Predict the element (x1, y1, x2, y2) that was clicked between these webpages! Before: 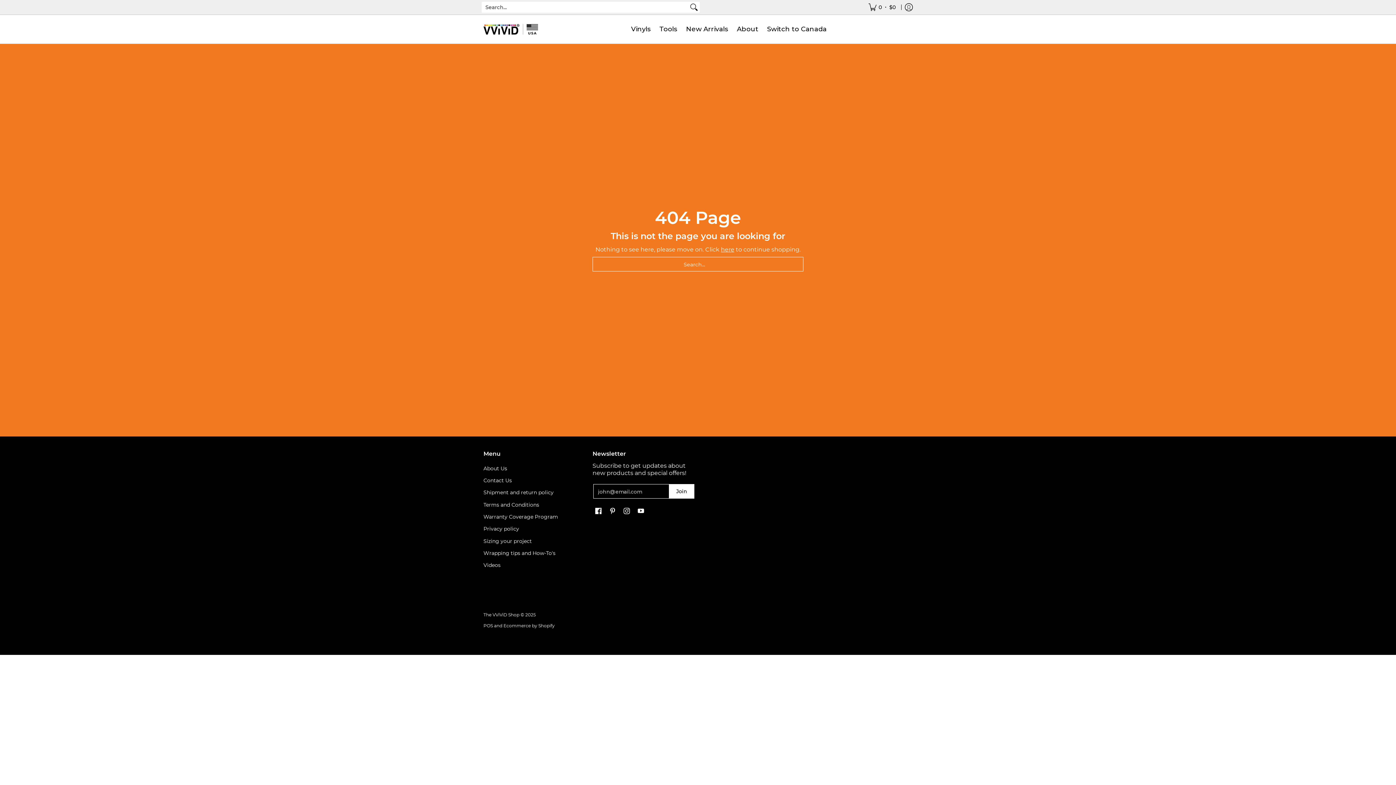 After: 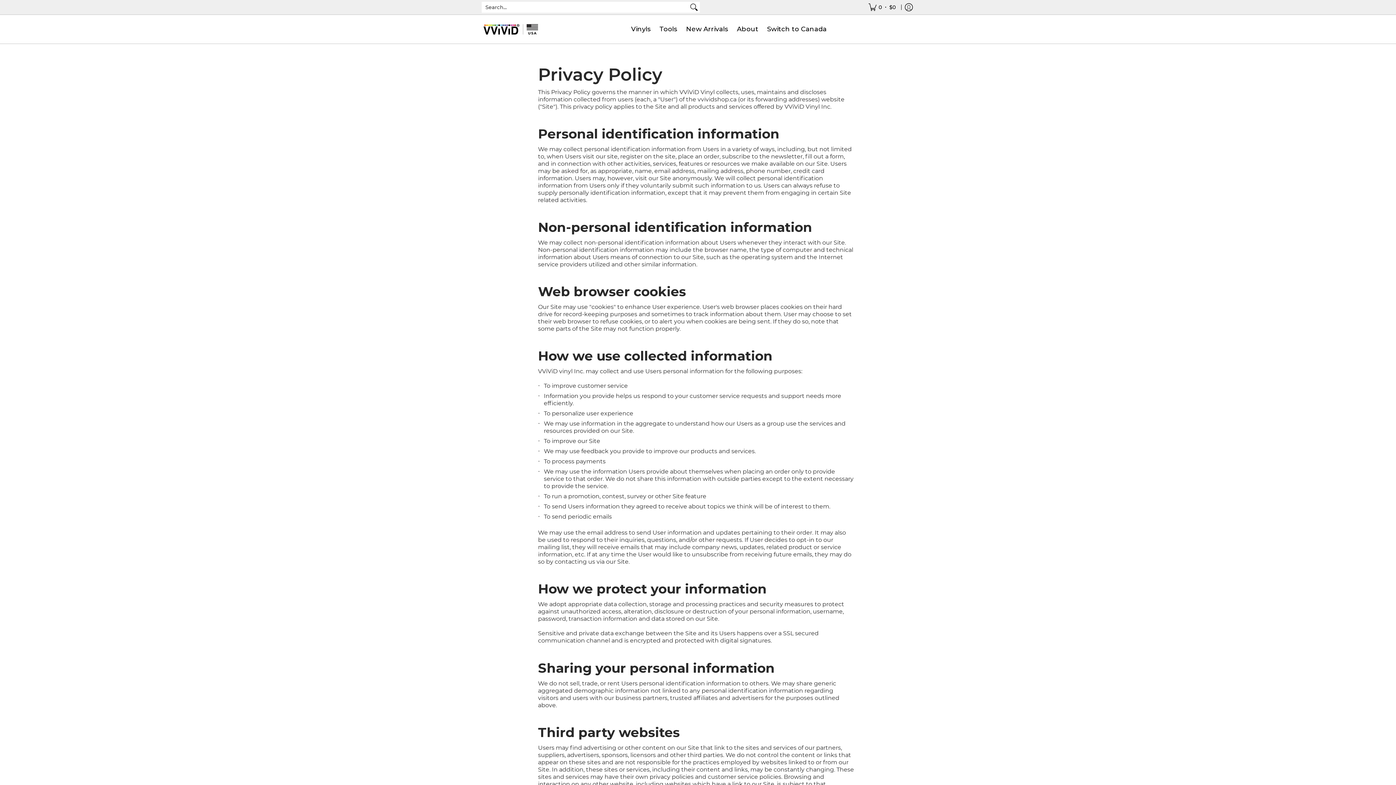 Action: bbox: (483, 523, 585, 535) label: Privacy policy